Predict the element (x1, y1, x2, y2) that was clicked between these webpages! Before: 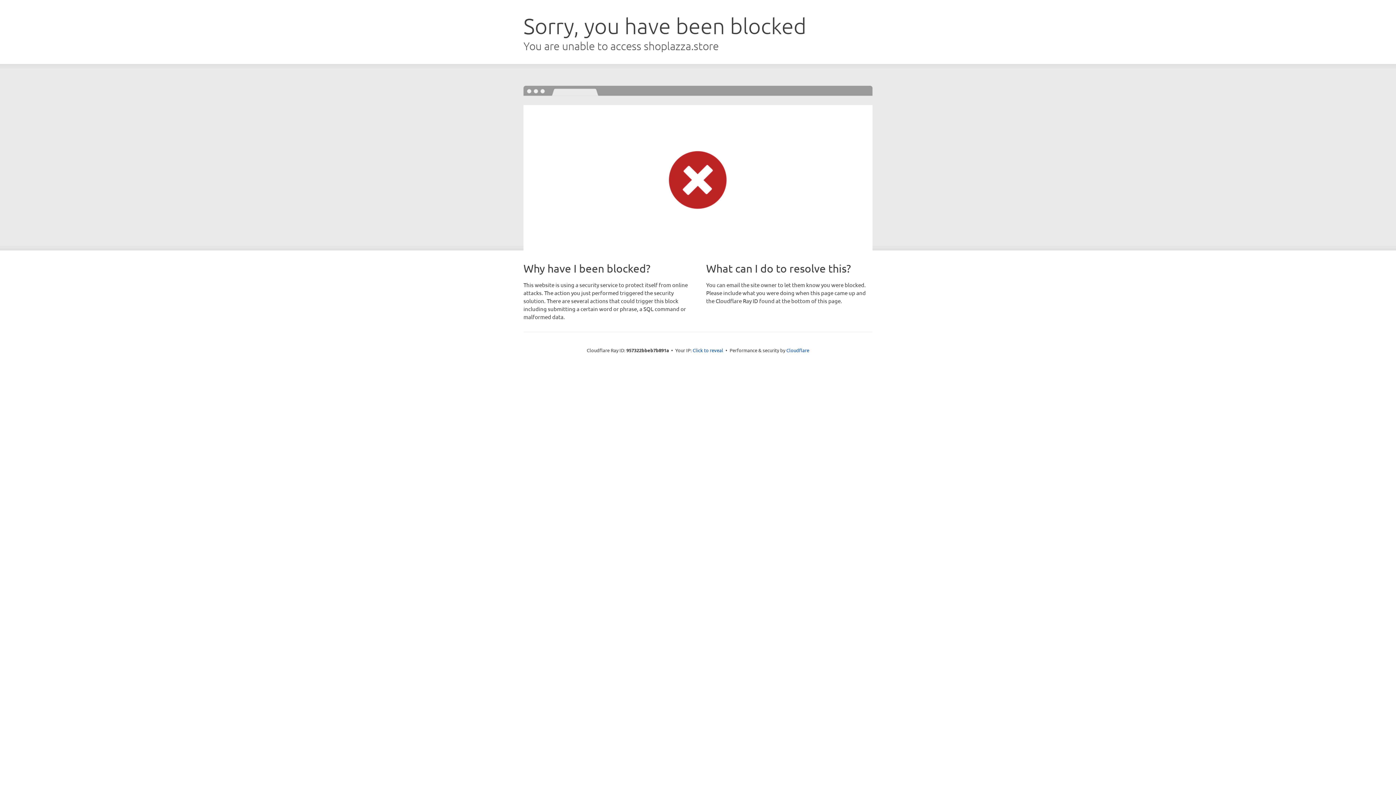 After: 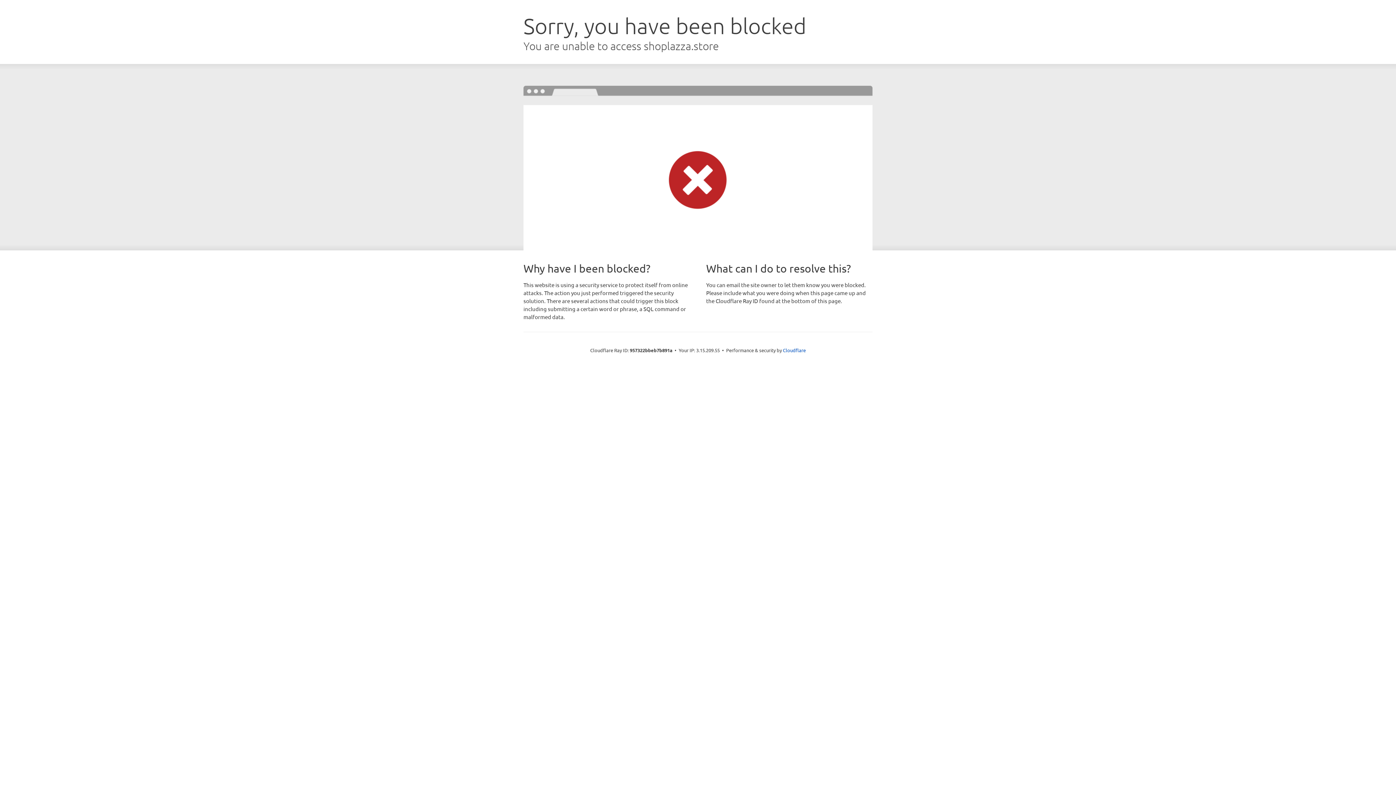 Action: bbox: (692, 346, 723, 353) label: Click to reveal